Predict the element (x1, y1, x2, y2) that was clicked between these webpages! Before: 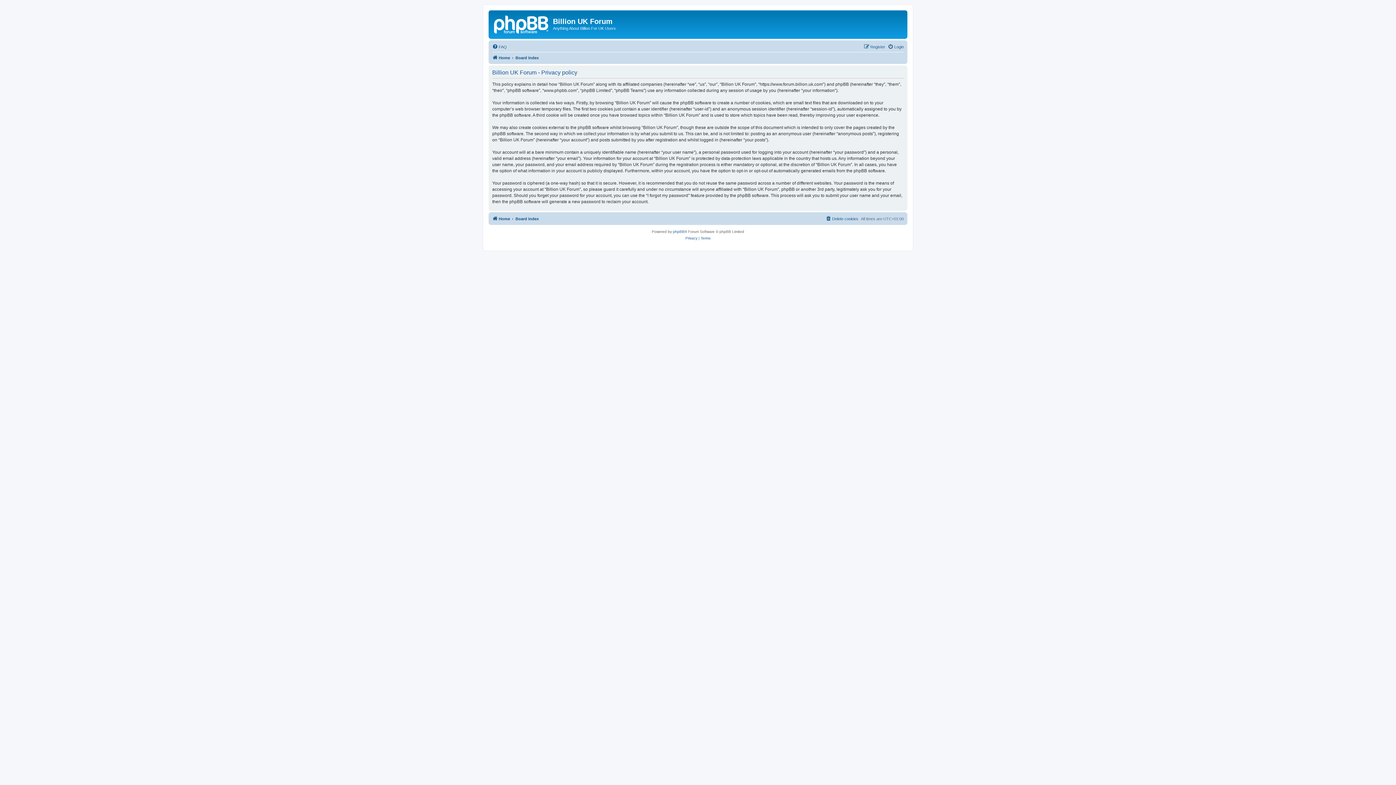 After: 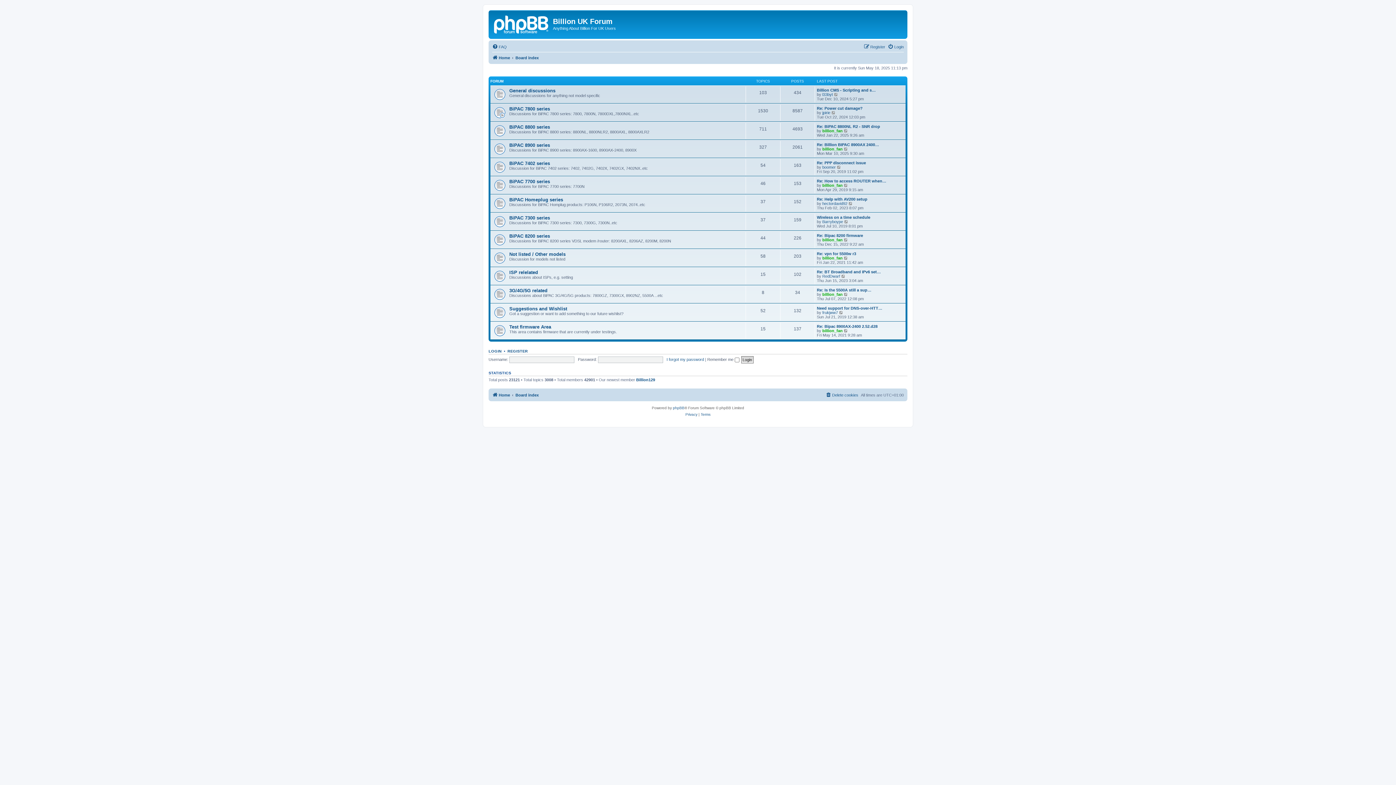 Action: label: Board index bbox: (515, 214, 538, 223)